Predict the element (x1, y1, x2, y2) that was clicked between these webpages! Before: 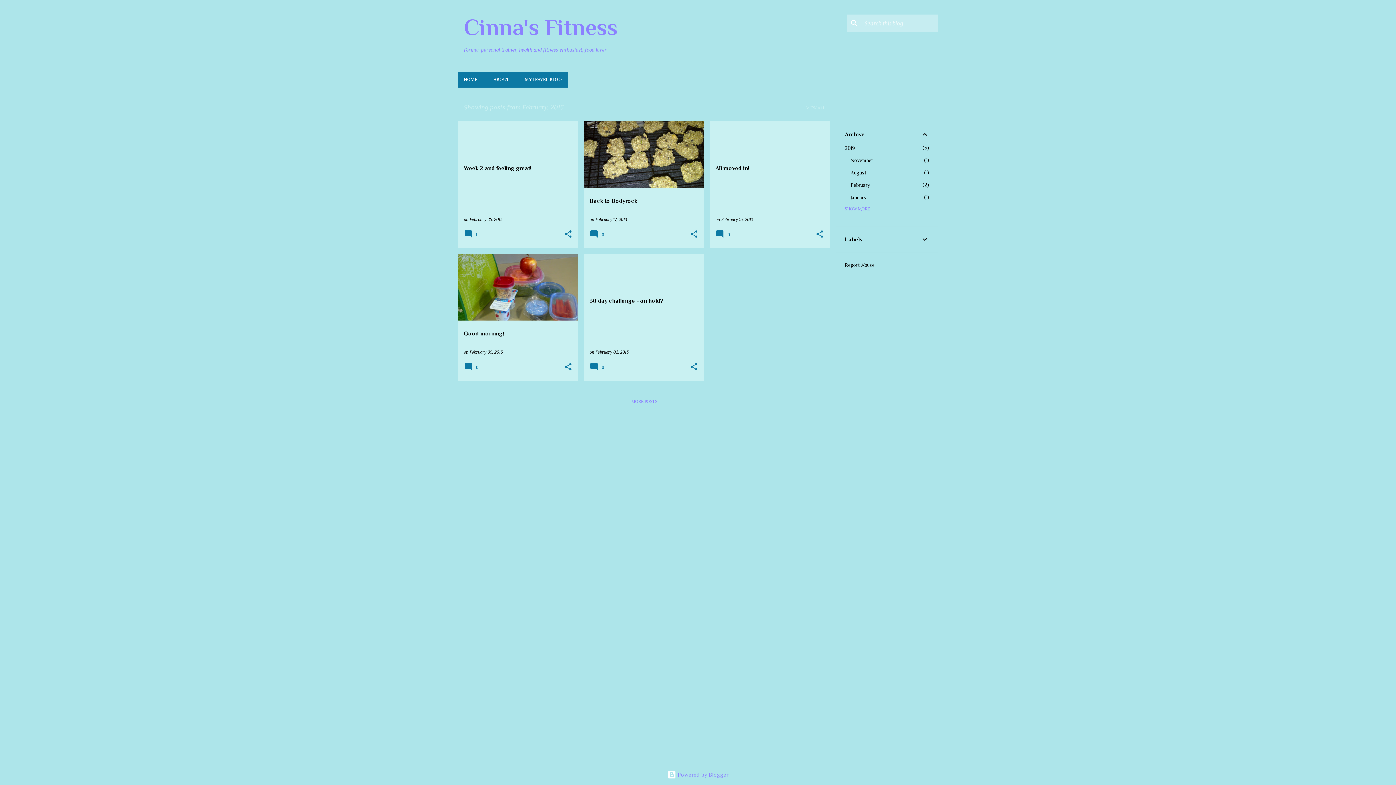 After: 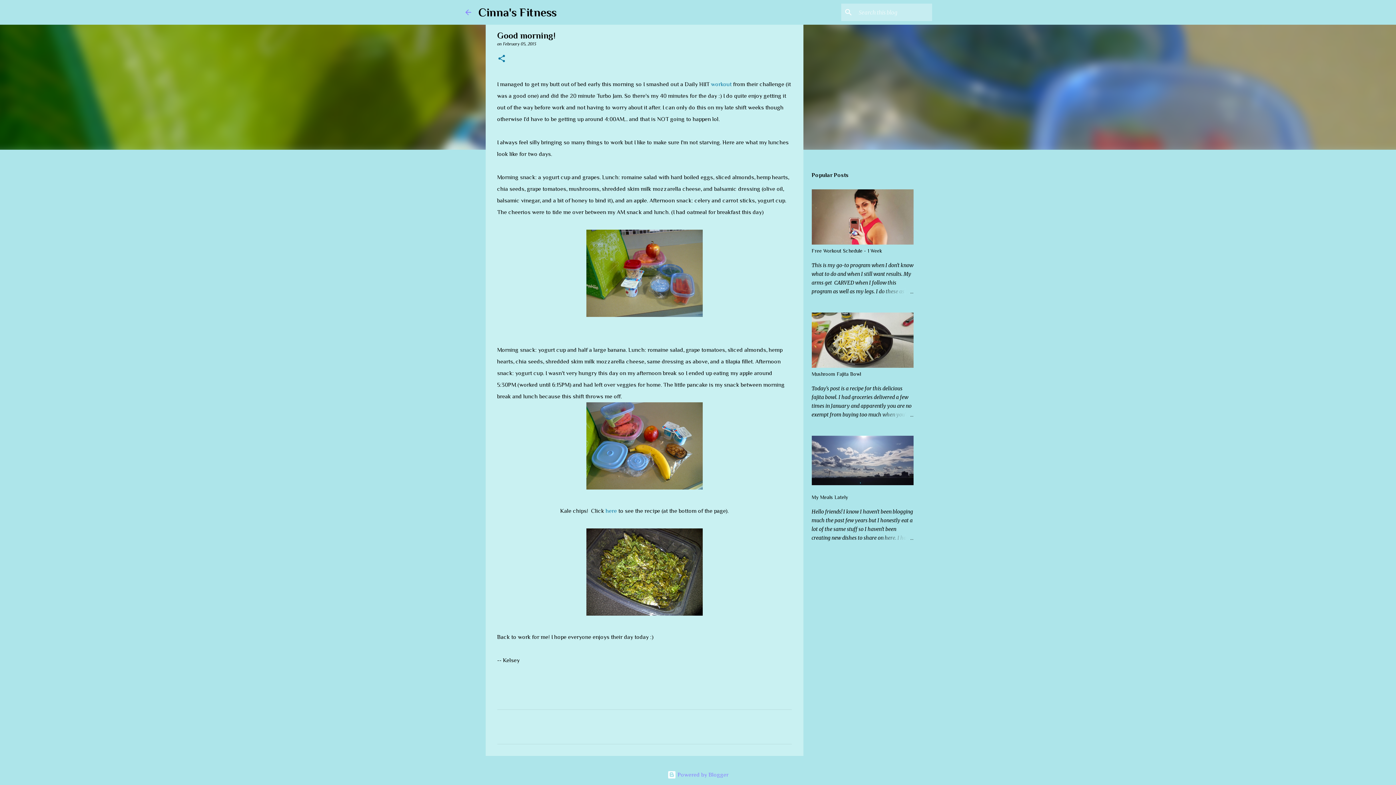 Action: label:  0 bbox: (464, 367, 481, 372)